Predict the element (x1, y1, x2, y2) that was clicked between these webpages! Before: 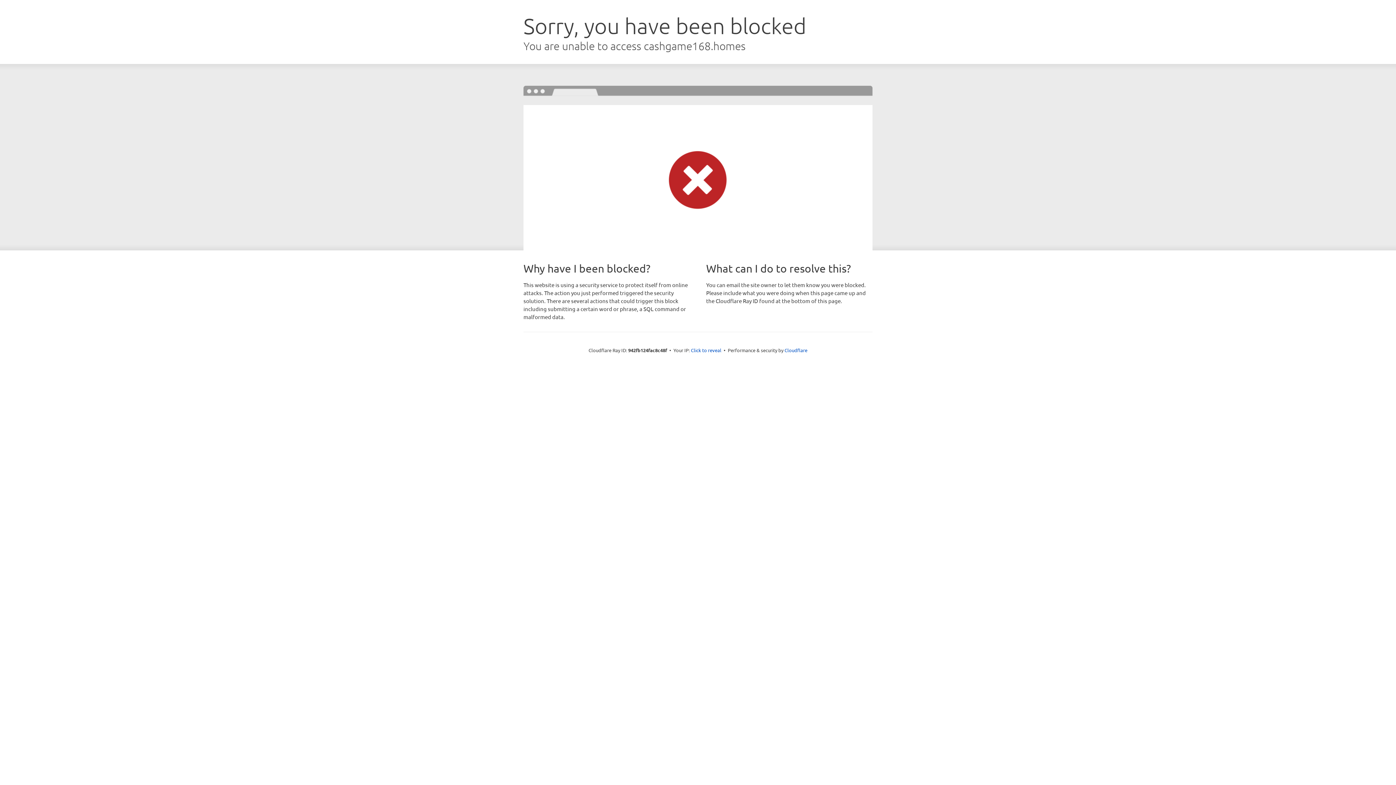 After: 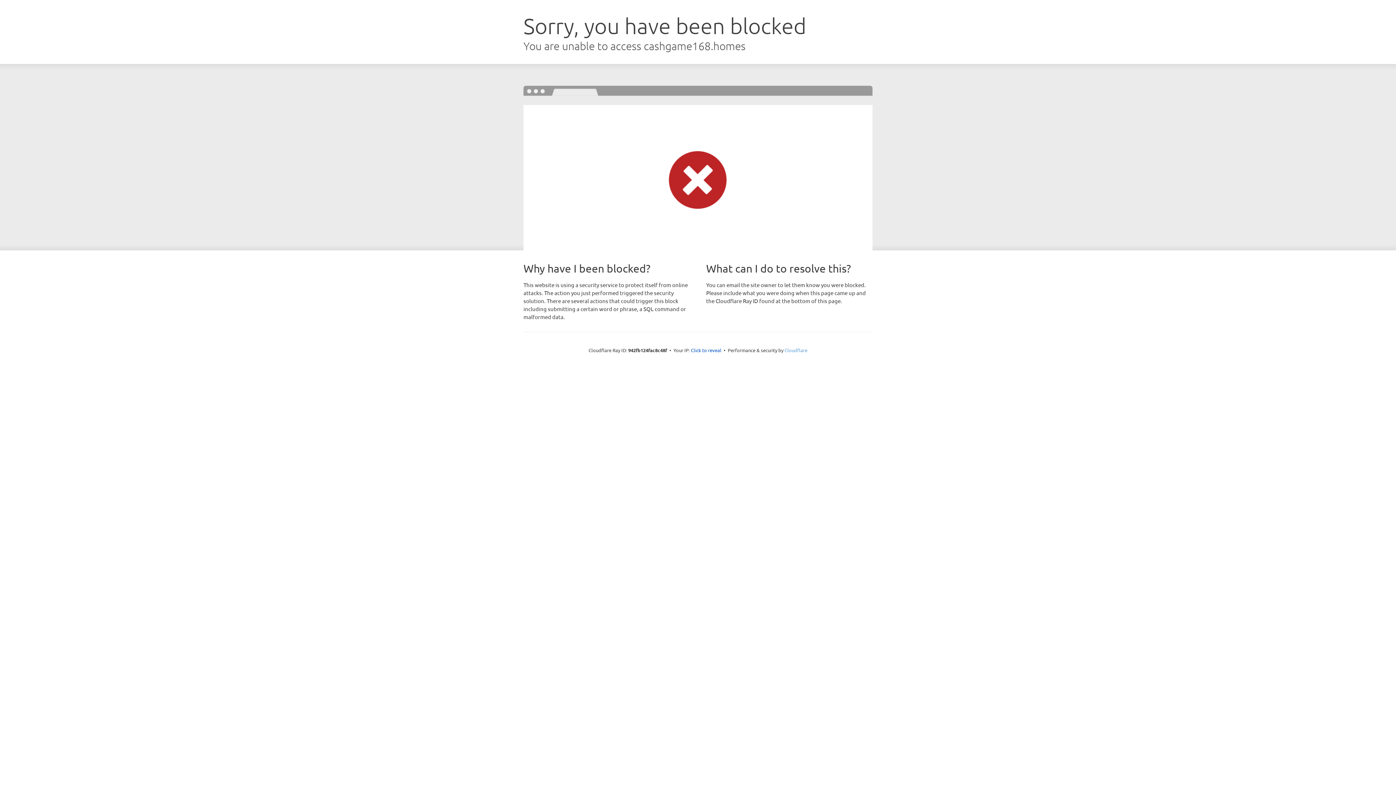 Action: bbox: (784, 347, 807, 353) label: Cloudflare